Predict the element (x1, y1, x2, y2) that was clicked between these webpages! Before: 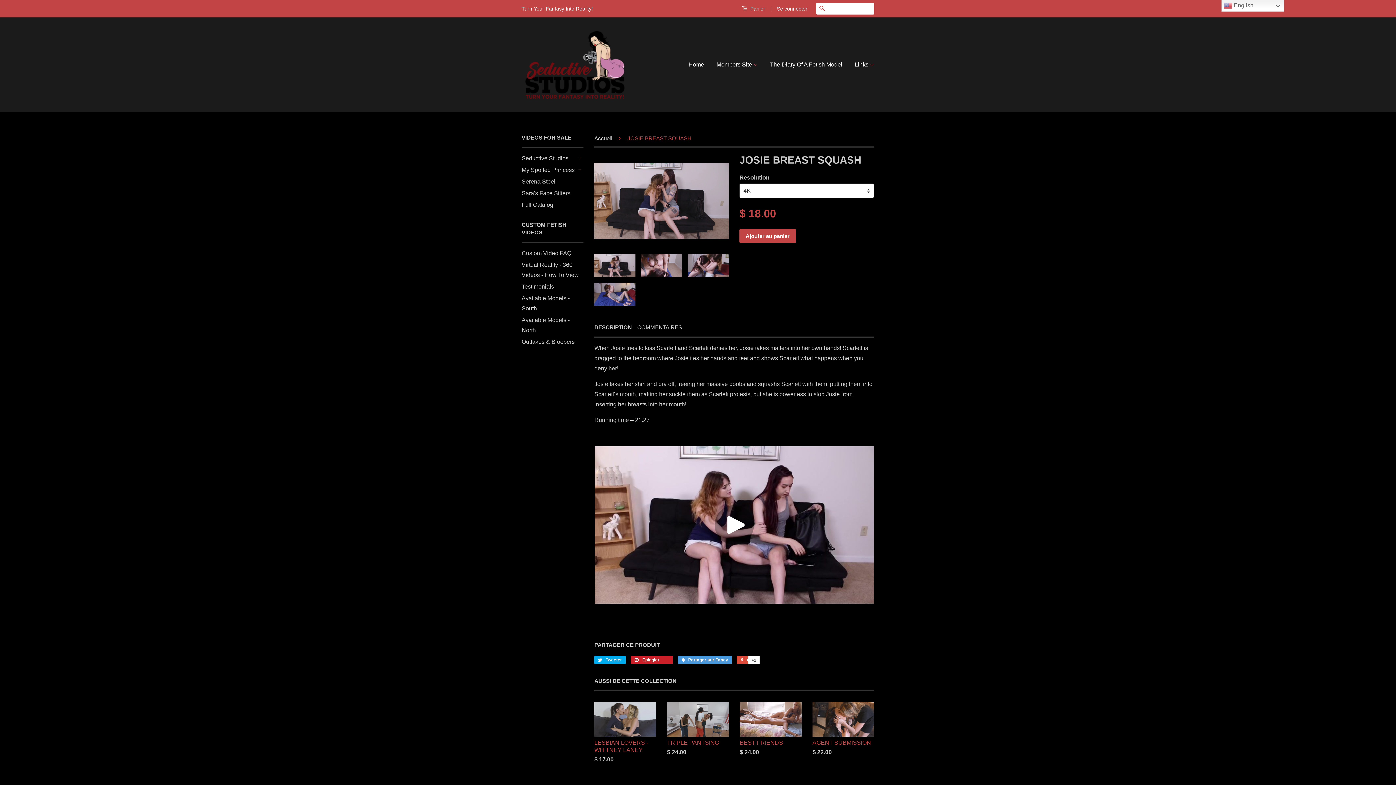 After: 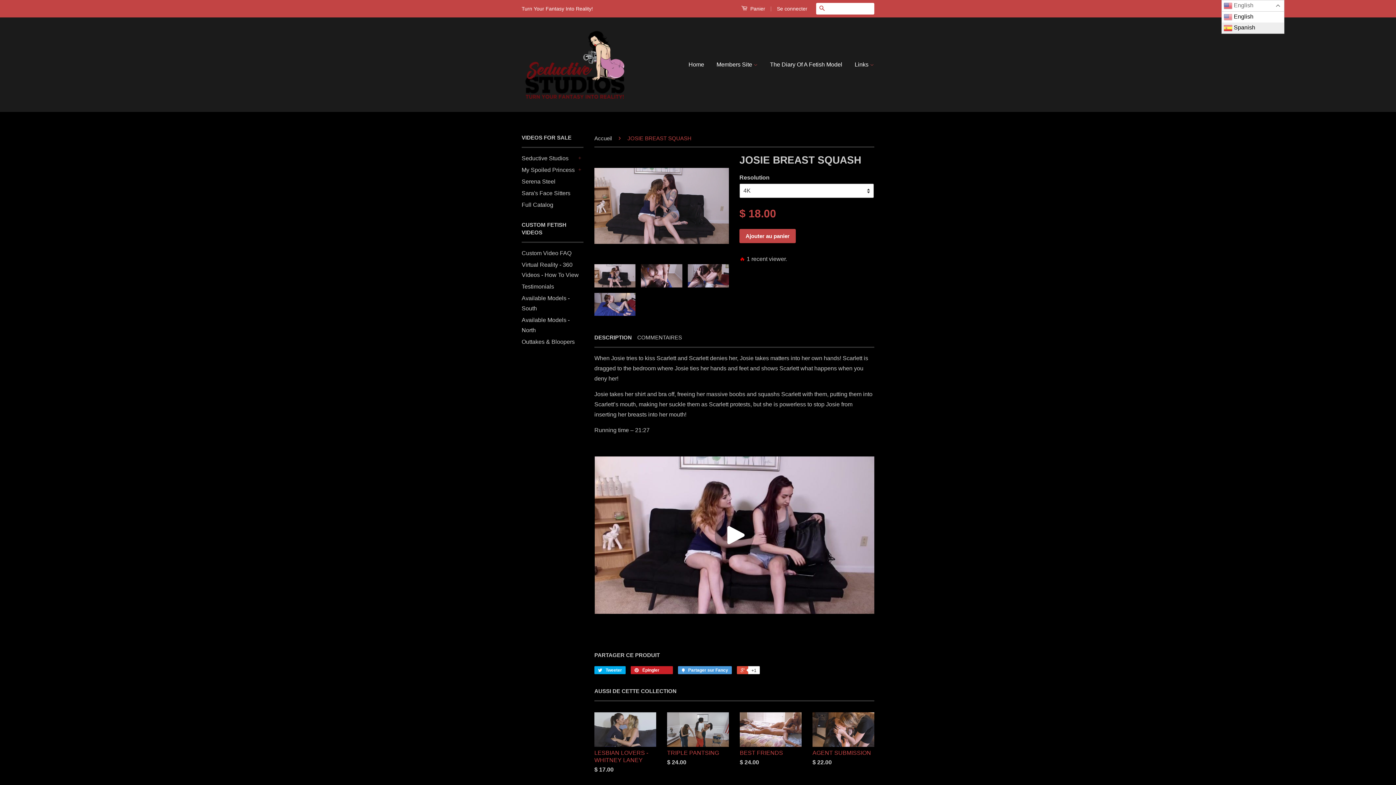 Action: label:  English bbox: (1221, 0, 1284, 11)